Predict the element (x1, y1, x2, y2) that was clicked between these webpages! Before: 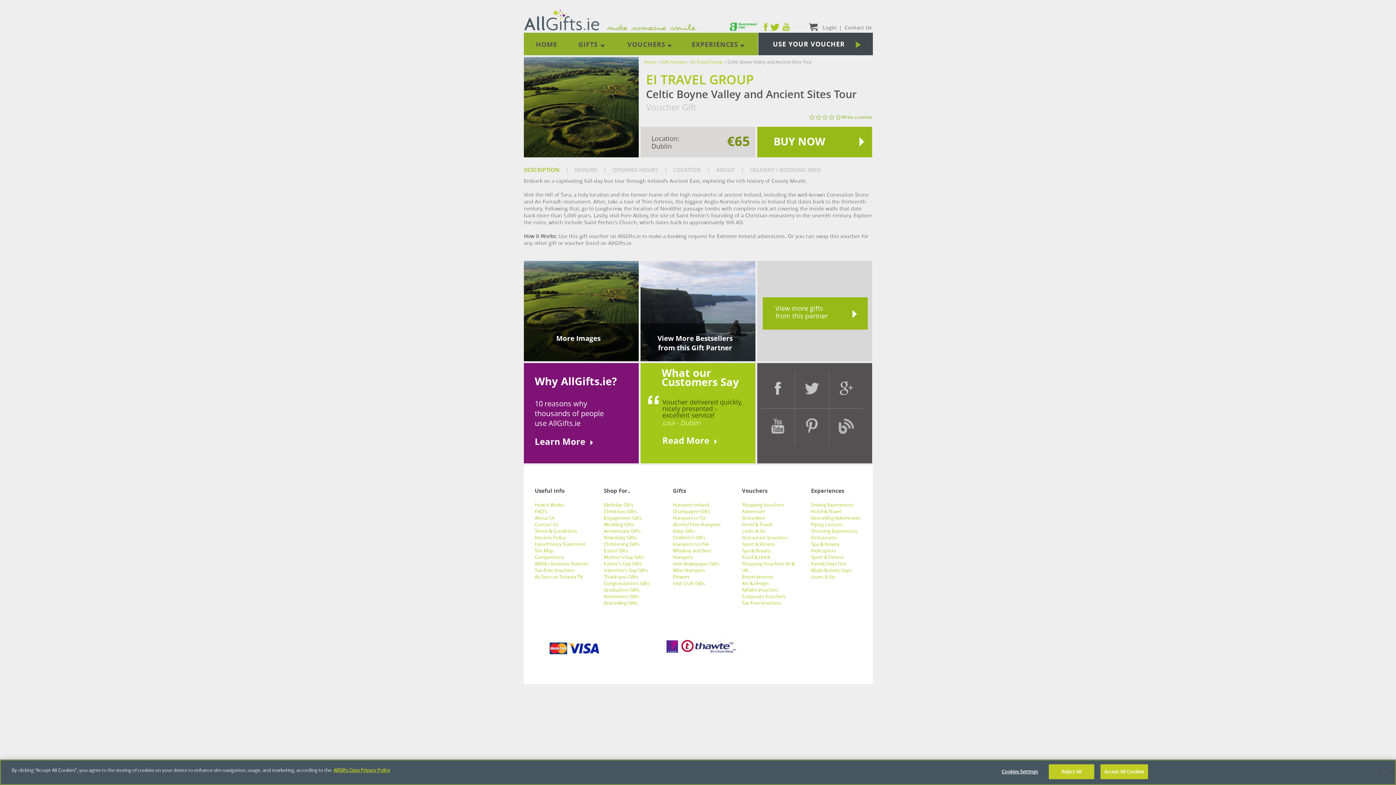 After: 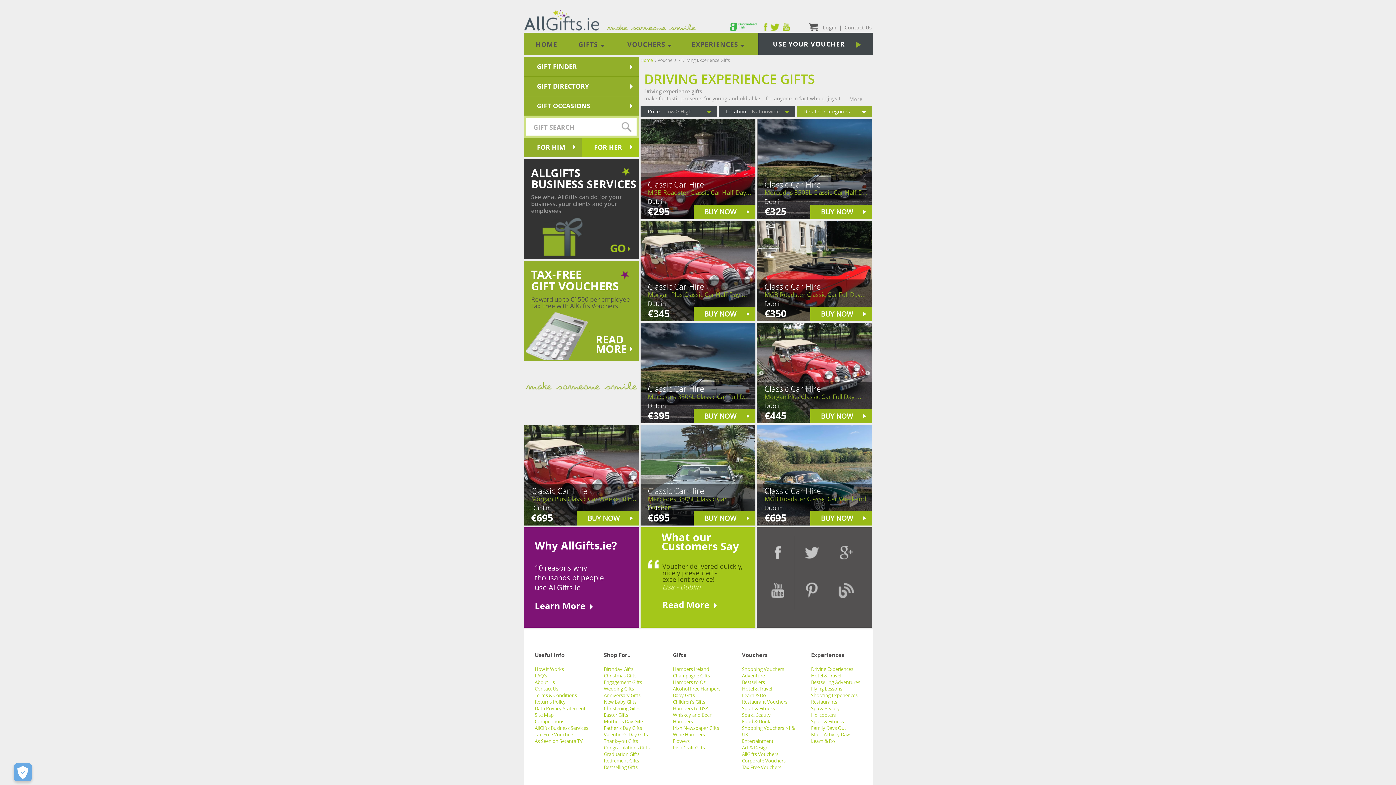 Action: label: Driving Experiences bbox: (811, 501, 853, 508)